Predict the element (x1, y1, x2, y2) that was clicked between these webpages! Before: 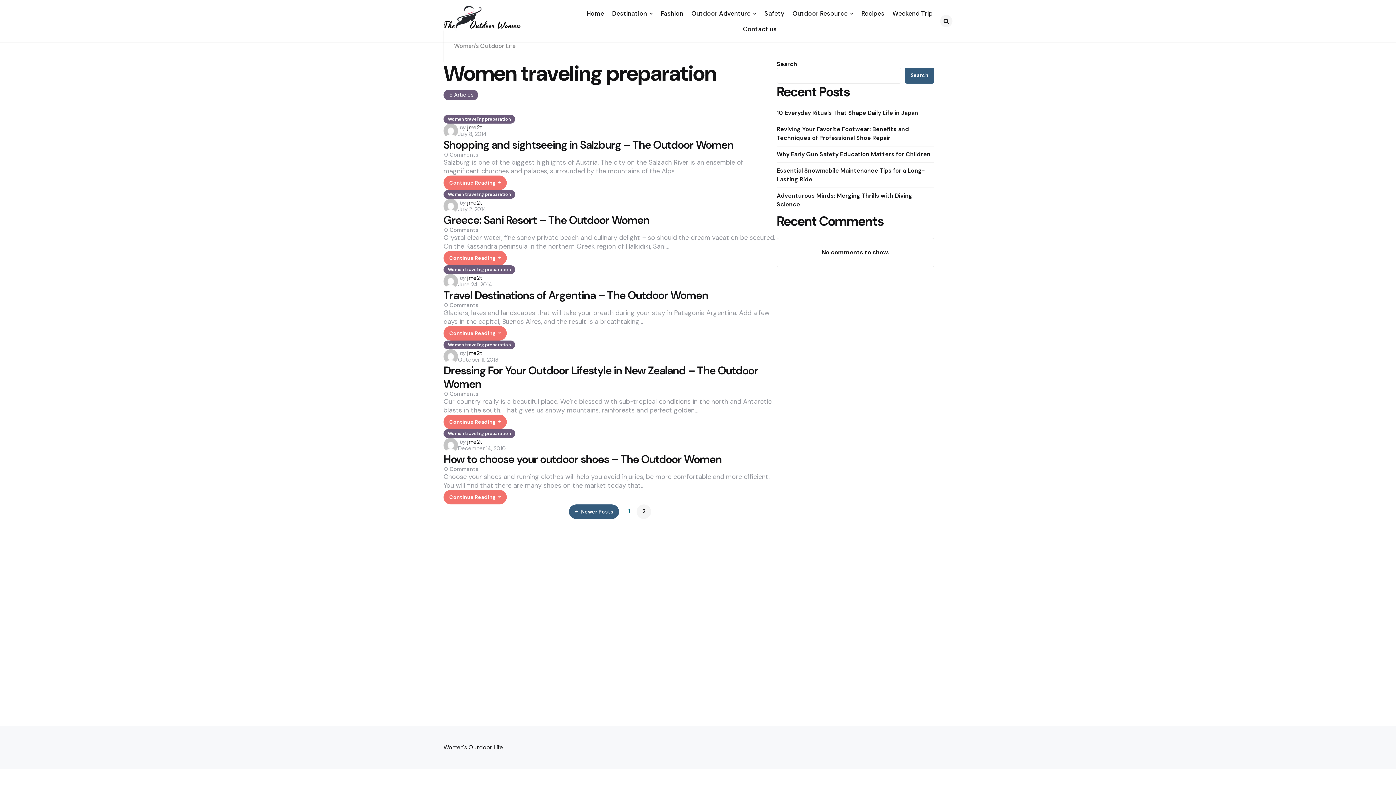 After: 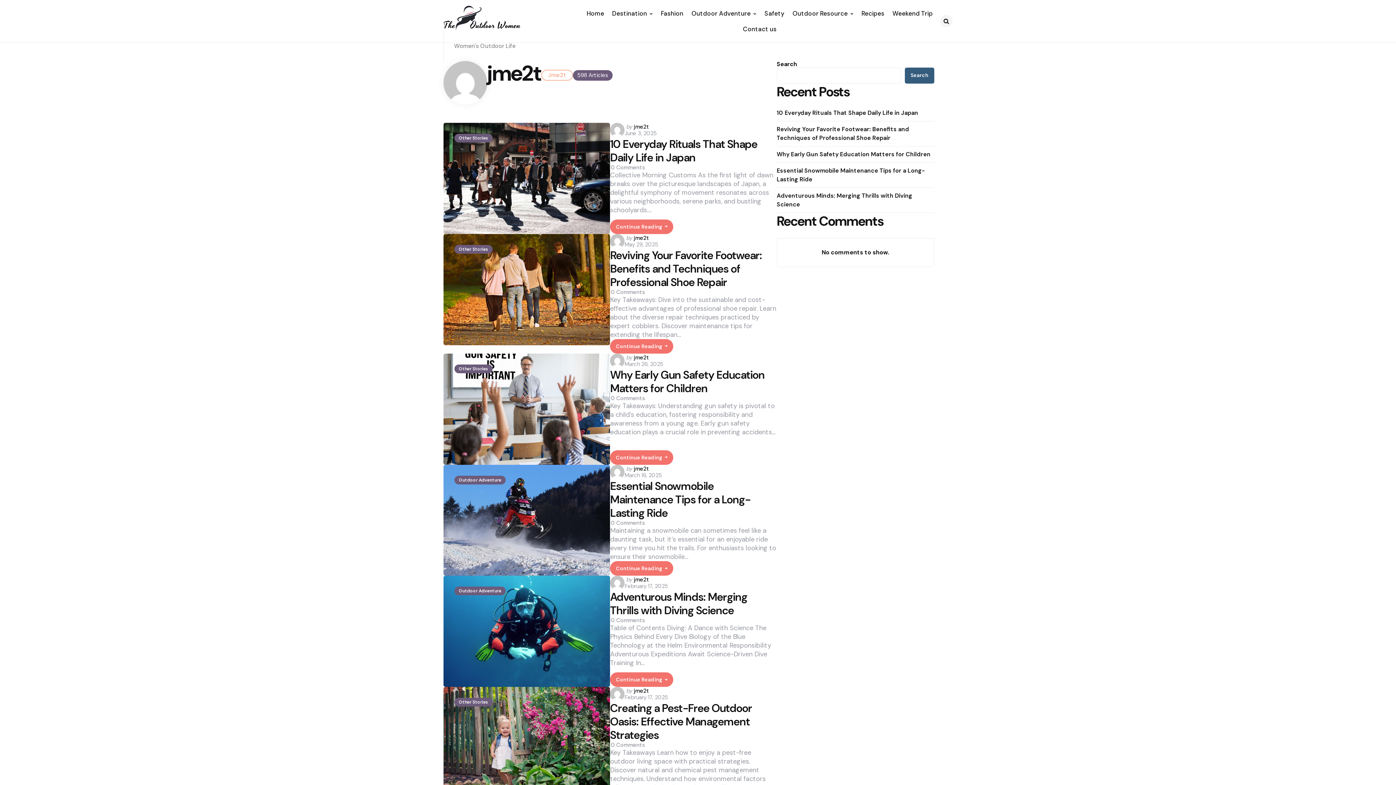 Action: bbox: (443, 438, 458, 452)